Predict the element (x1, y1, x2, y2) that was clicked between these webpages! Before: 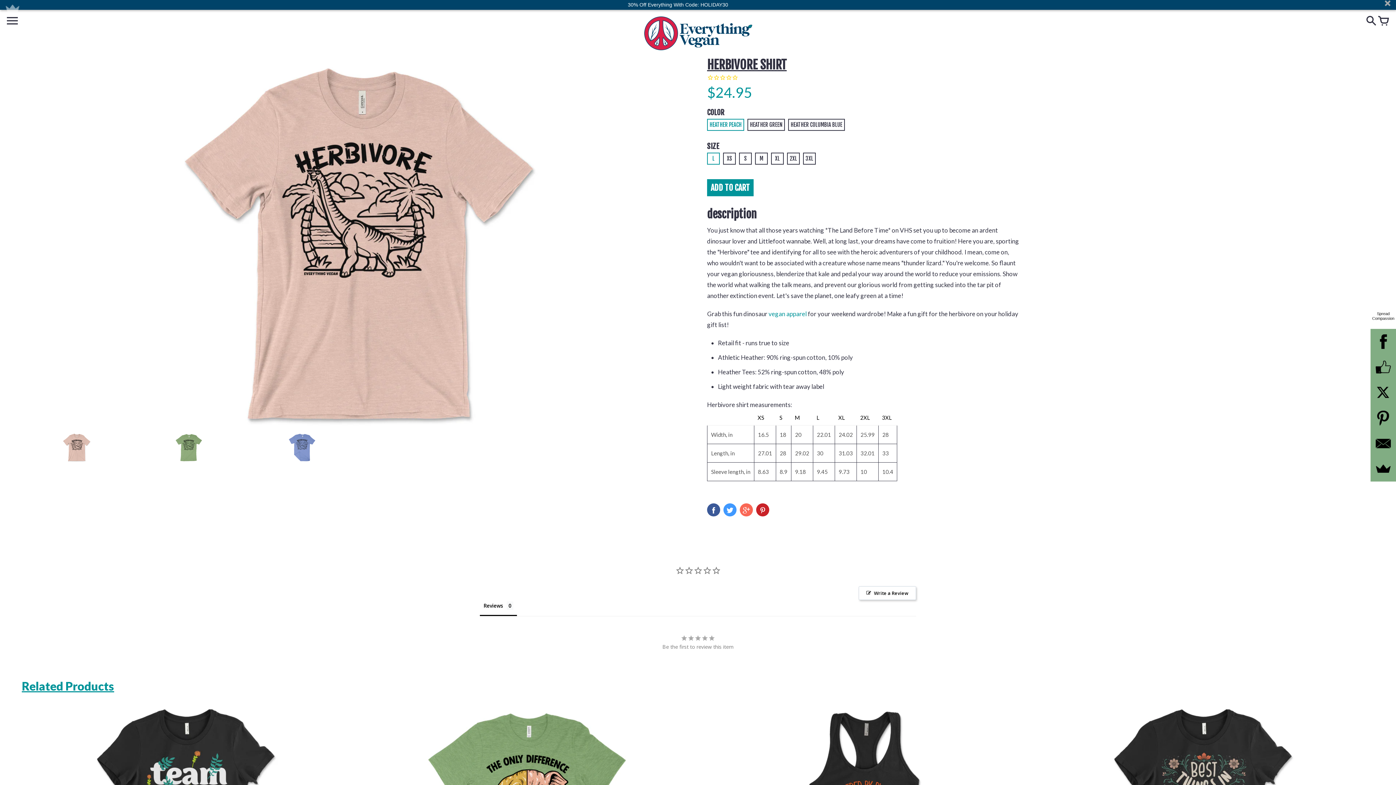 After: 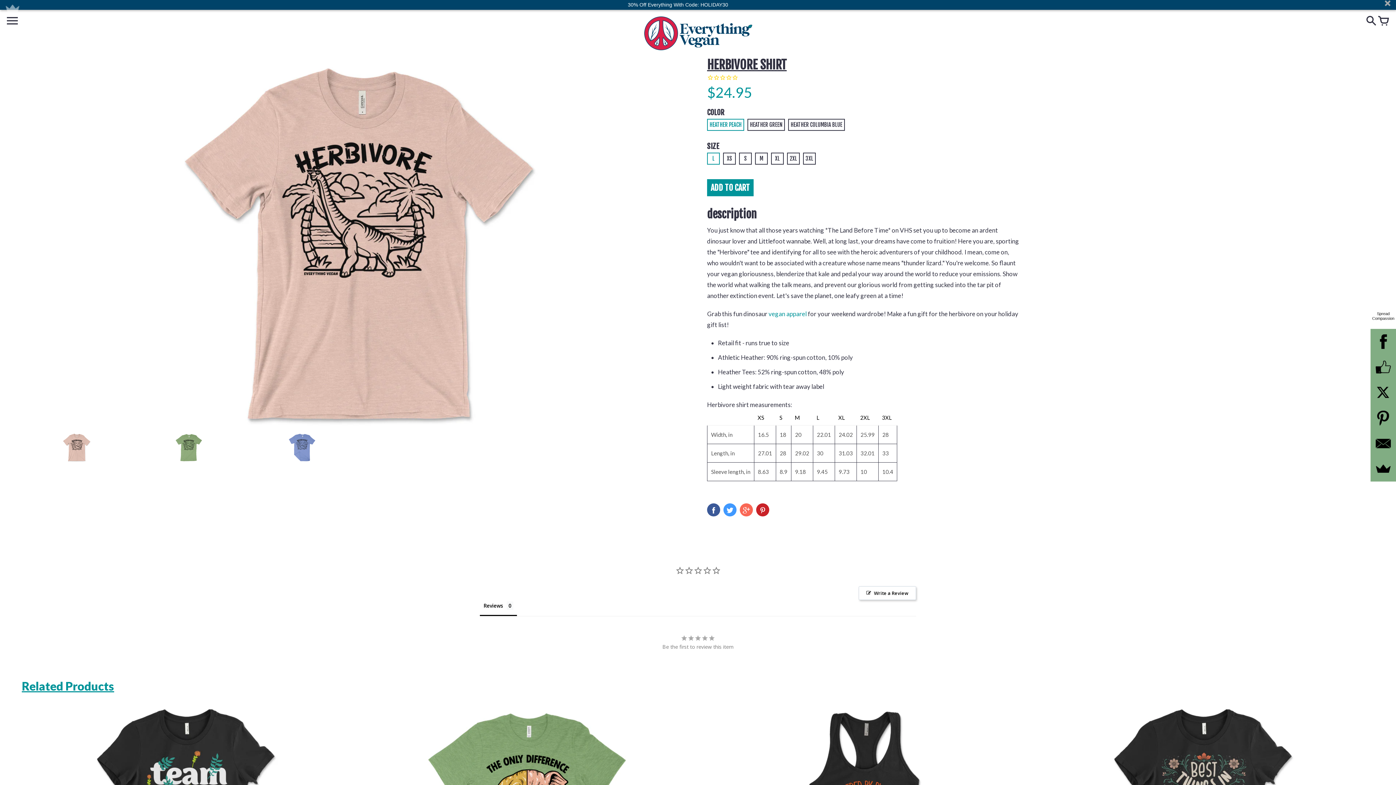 Action: bbox: (740, 503, 753, 516)